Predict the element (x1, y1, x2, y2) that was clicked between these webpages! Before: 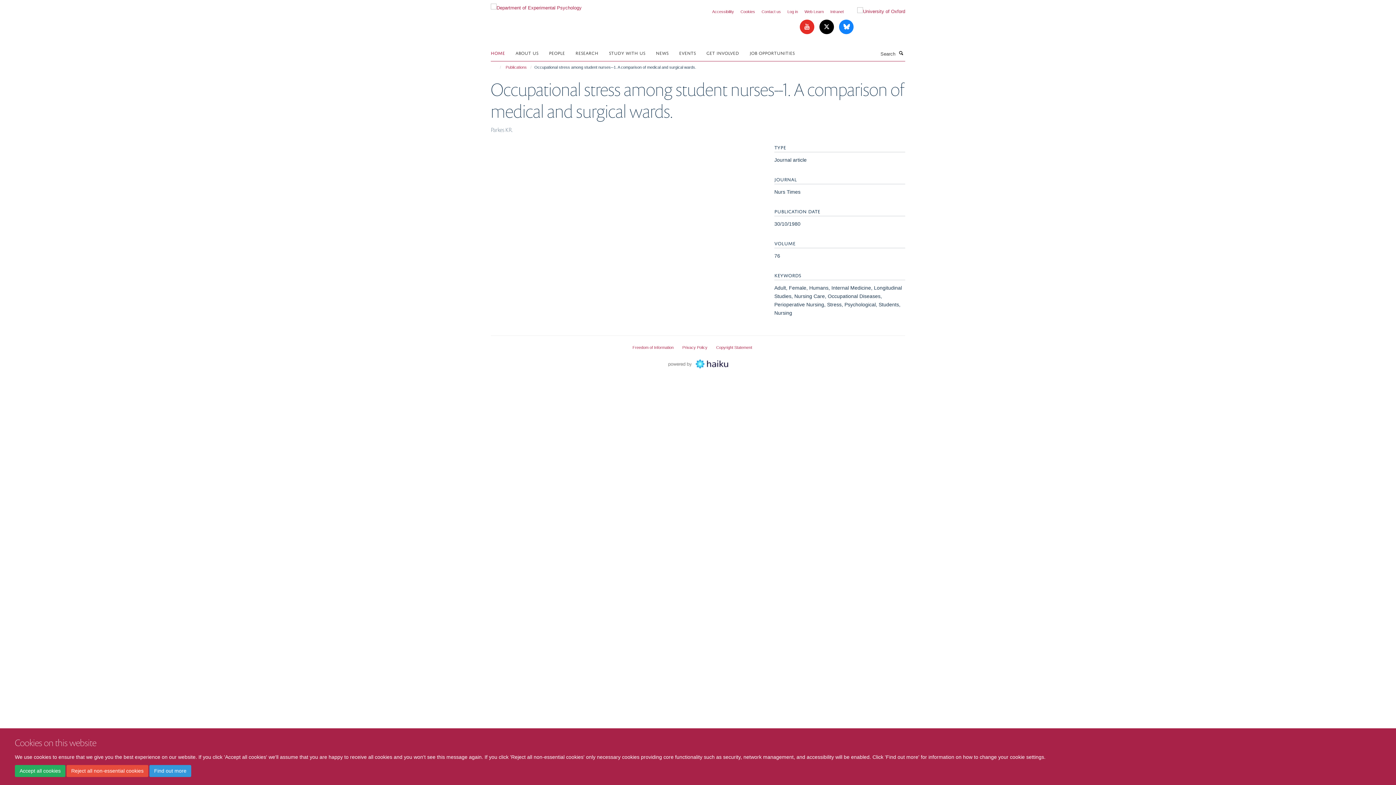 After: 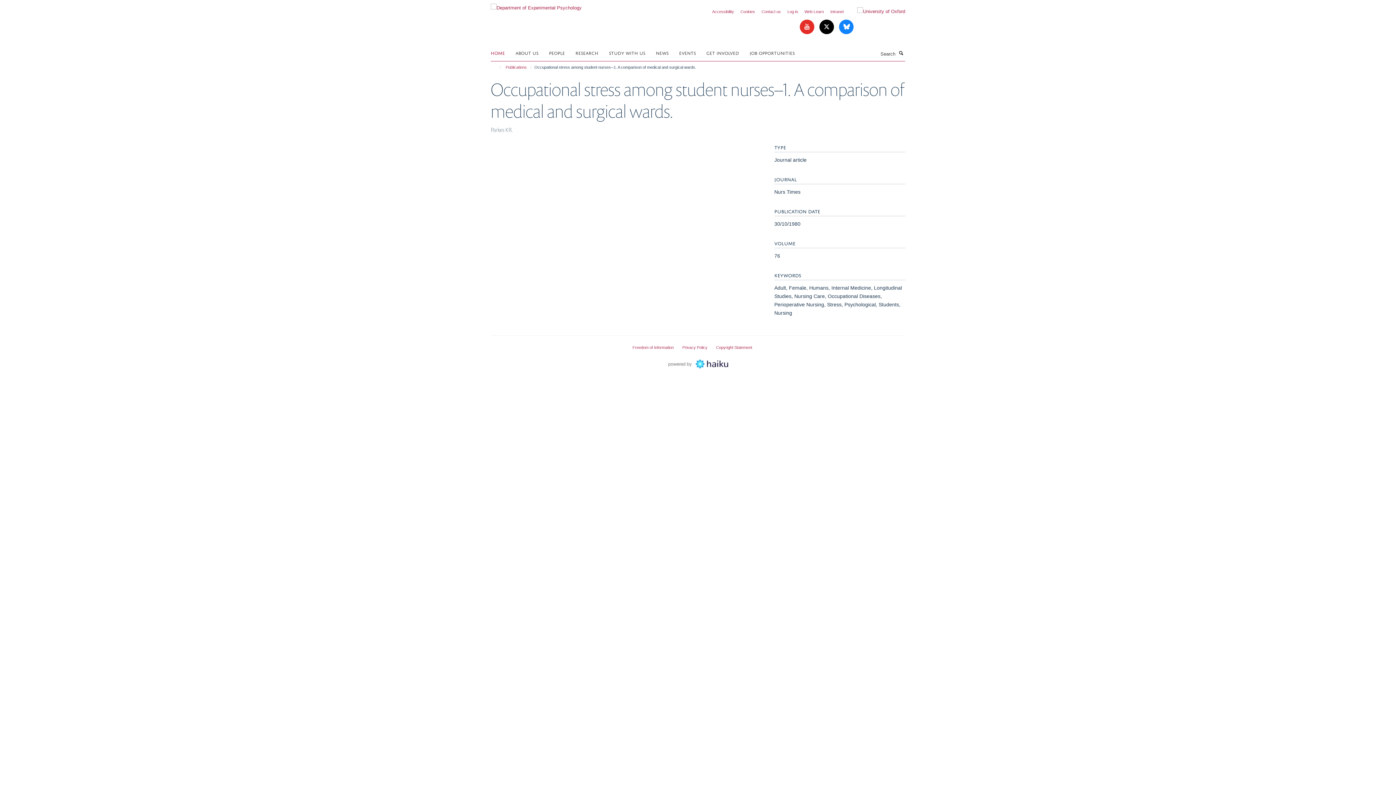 Action: bbox: (66, 765, 148, 777) label: Reject all non-essential cookies